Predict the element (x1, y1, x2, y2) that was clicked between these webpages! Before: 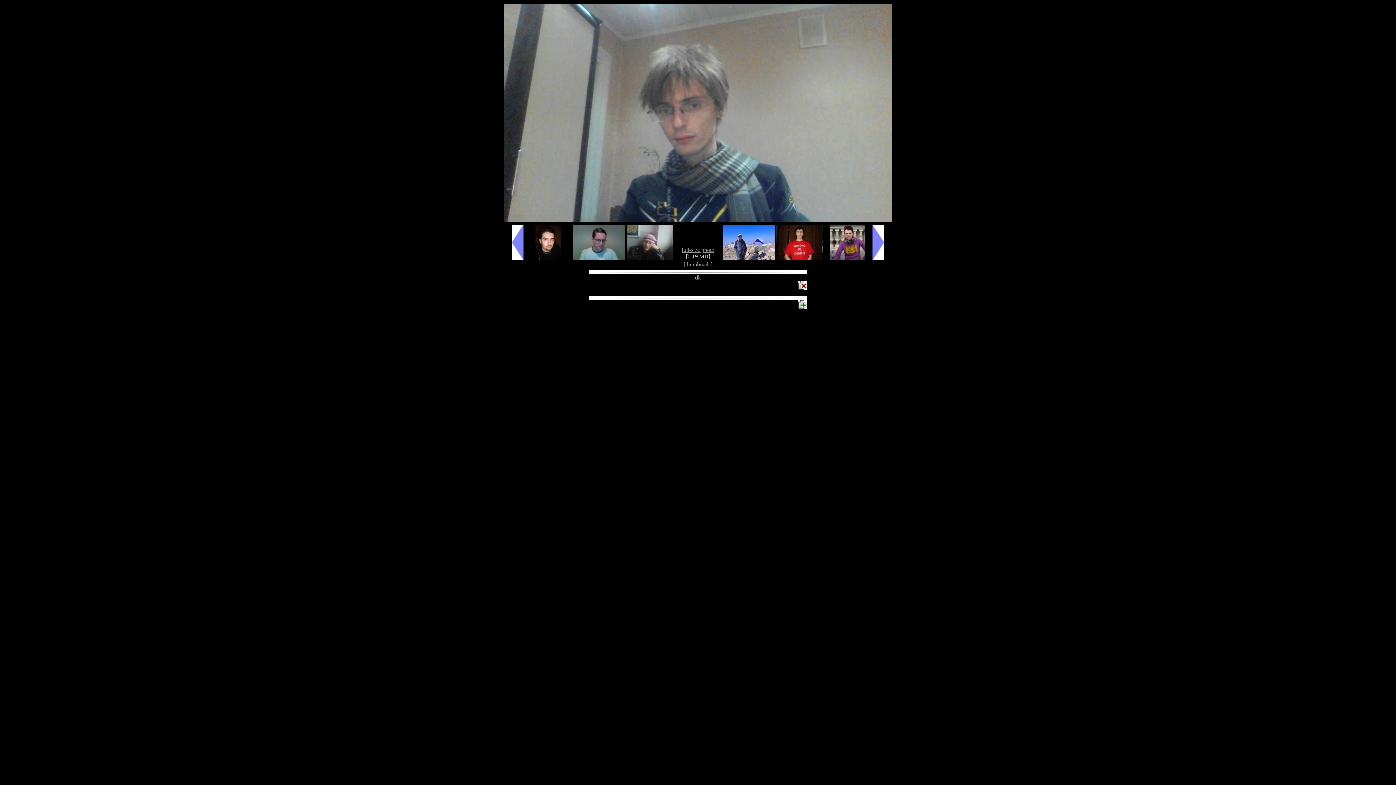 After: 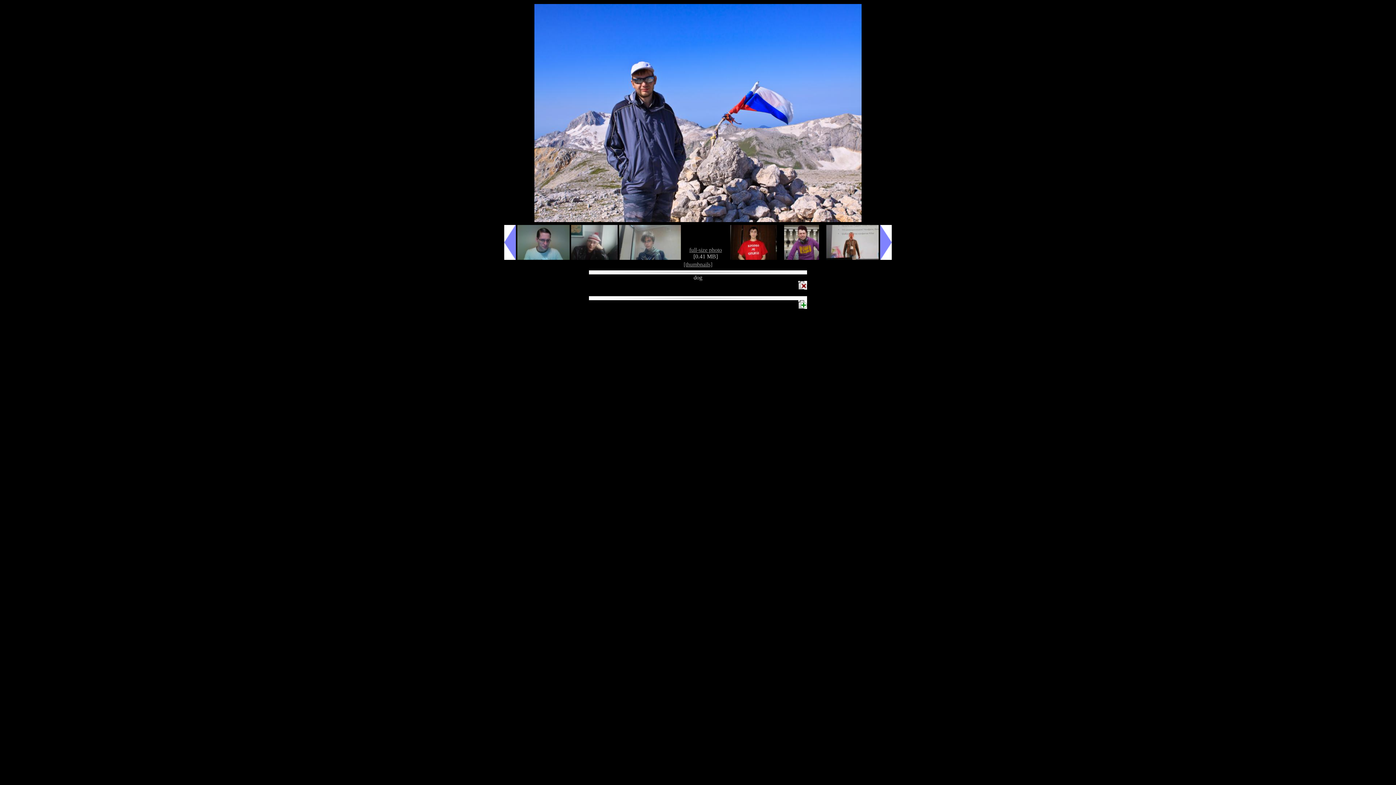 Action: bbox: (722, 254, 775, 261)